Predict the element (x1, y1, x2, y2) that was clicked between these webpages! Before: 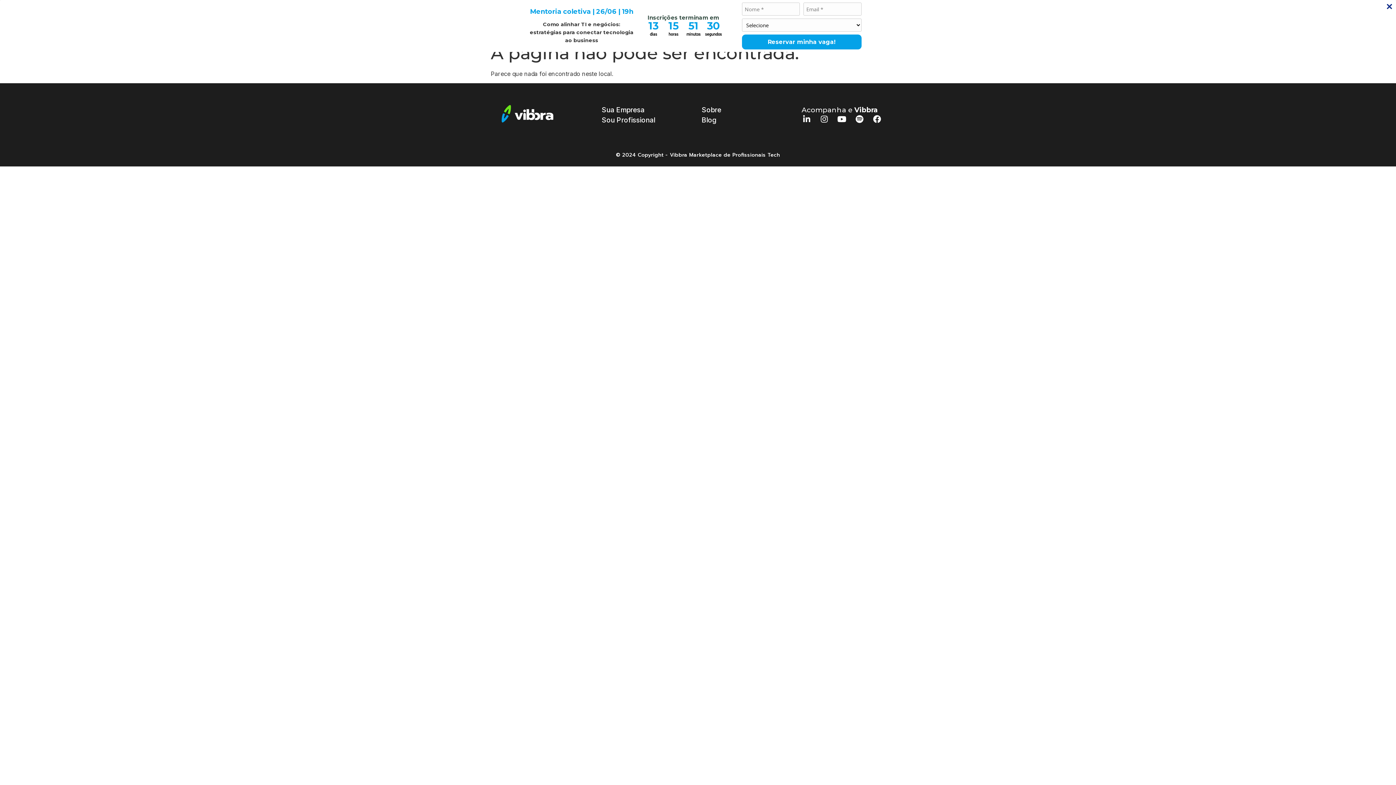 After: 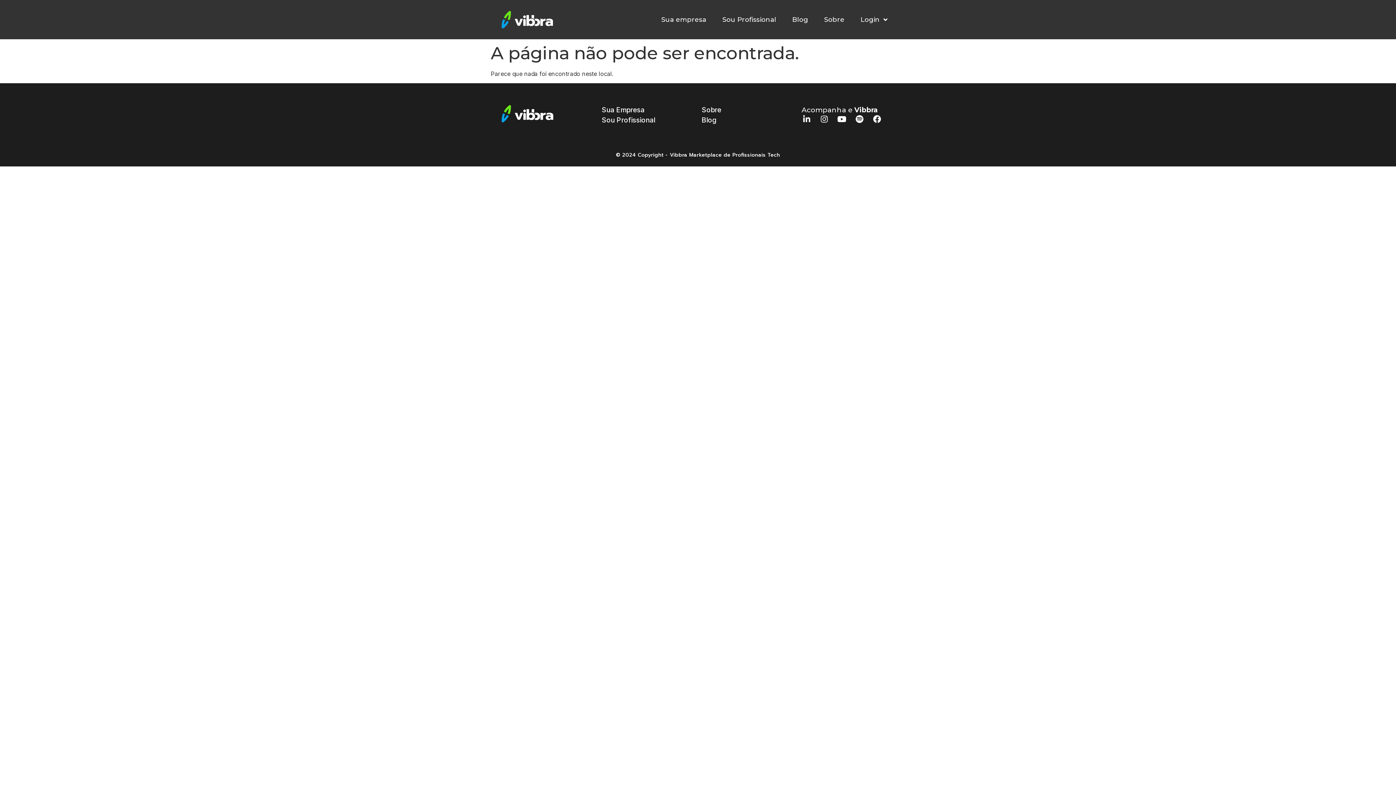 Action: bbox: (1385, 1, 1394, 11)